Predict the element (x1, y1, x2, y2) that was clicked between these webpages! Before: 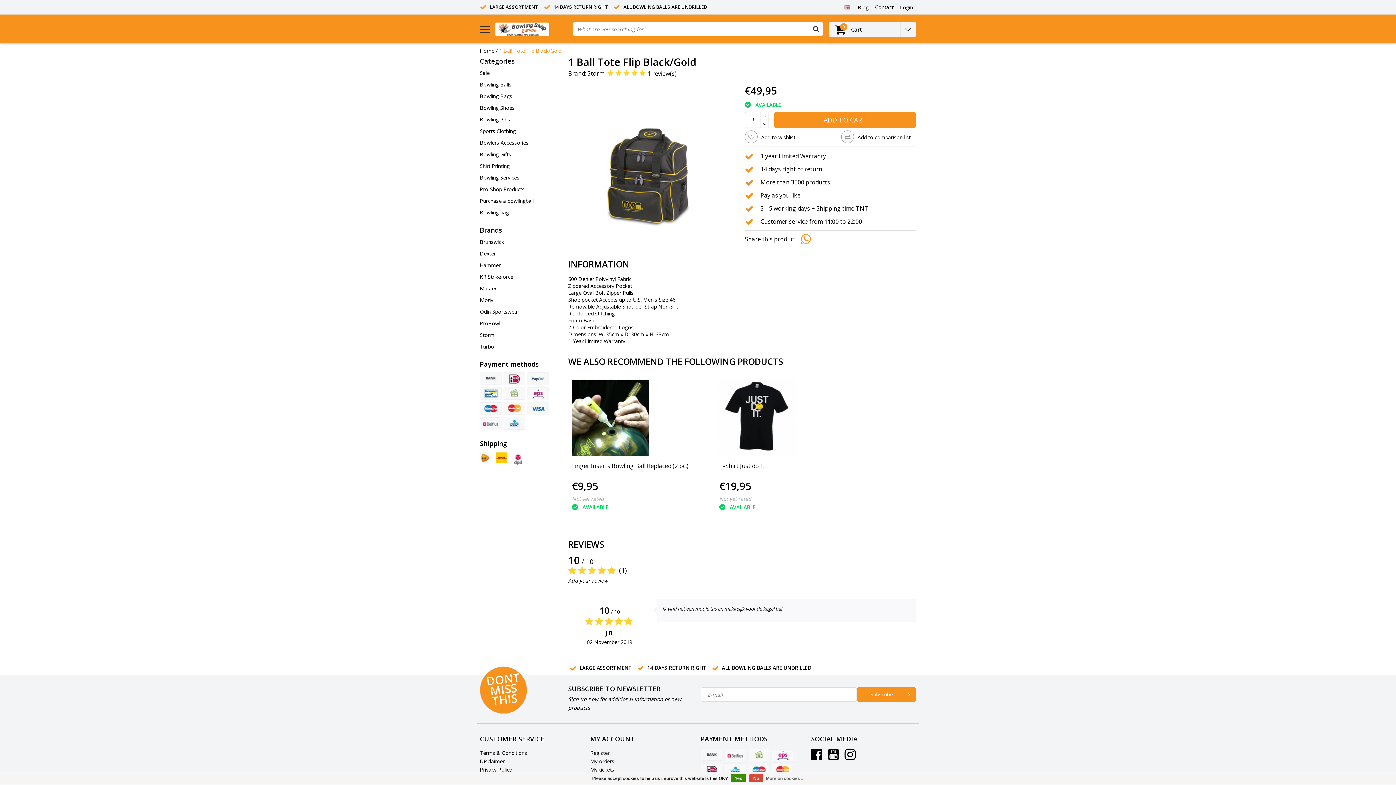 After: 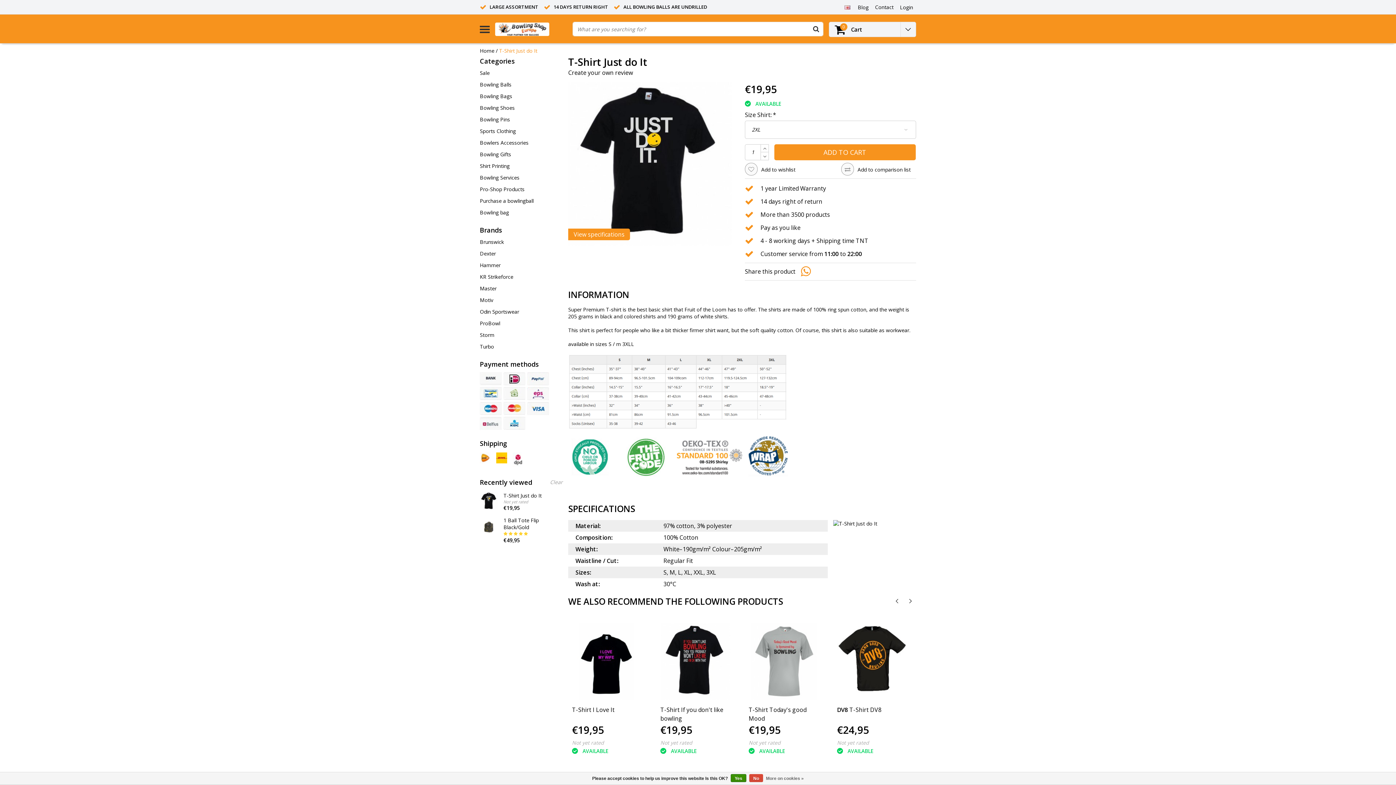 Action: bbox: (719, 379, 796, 456)